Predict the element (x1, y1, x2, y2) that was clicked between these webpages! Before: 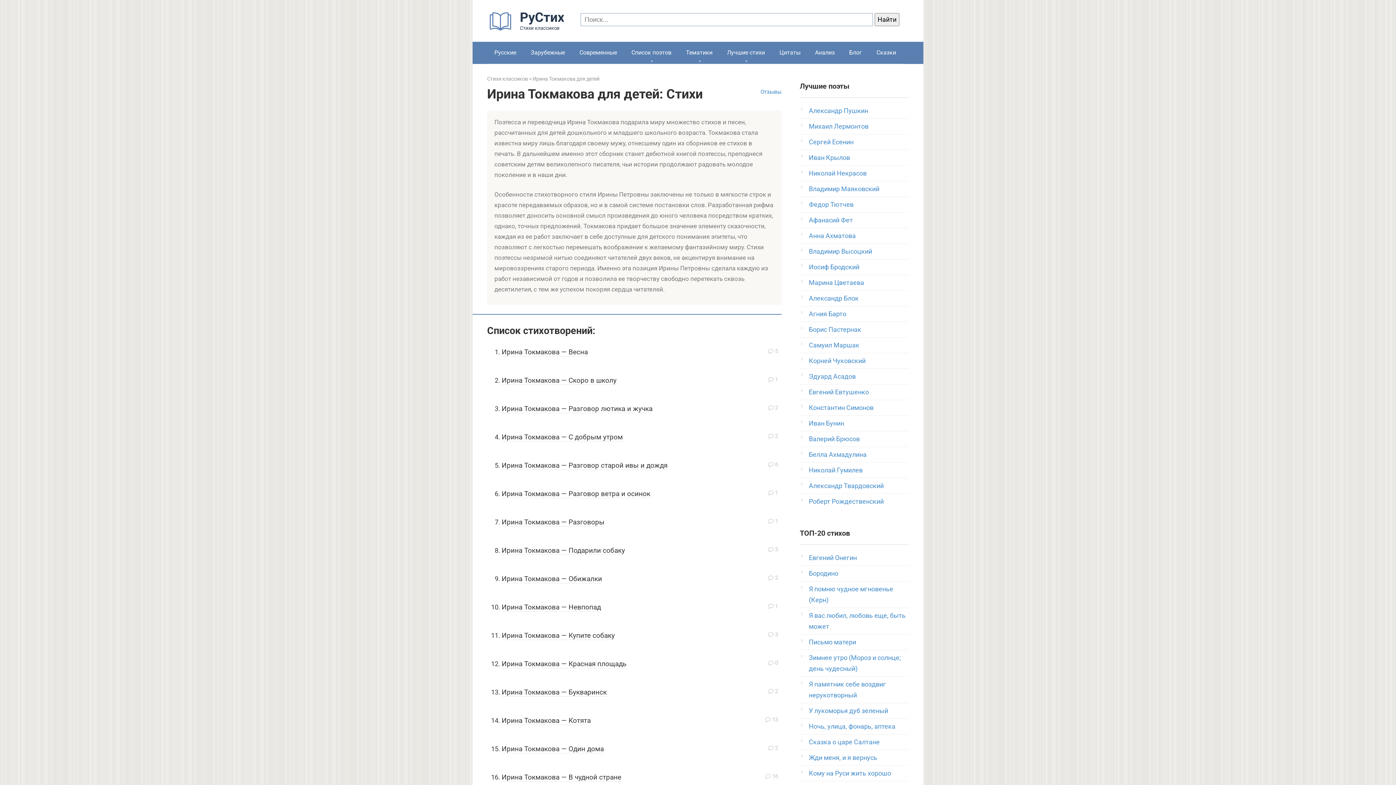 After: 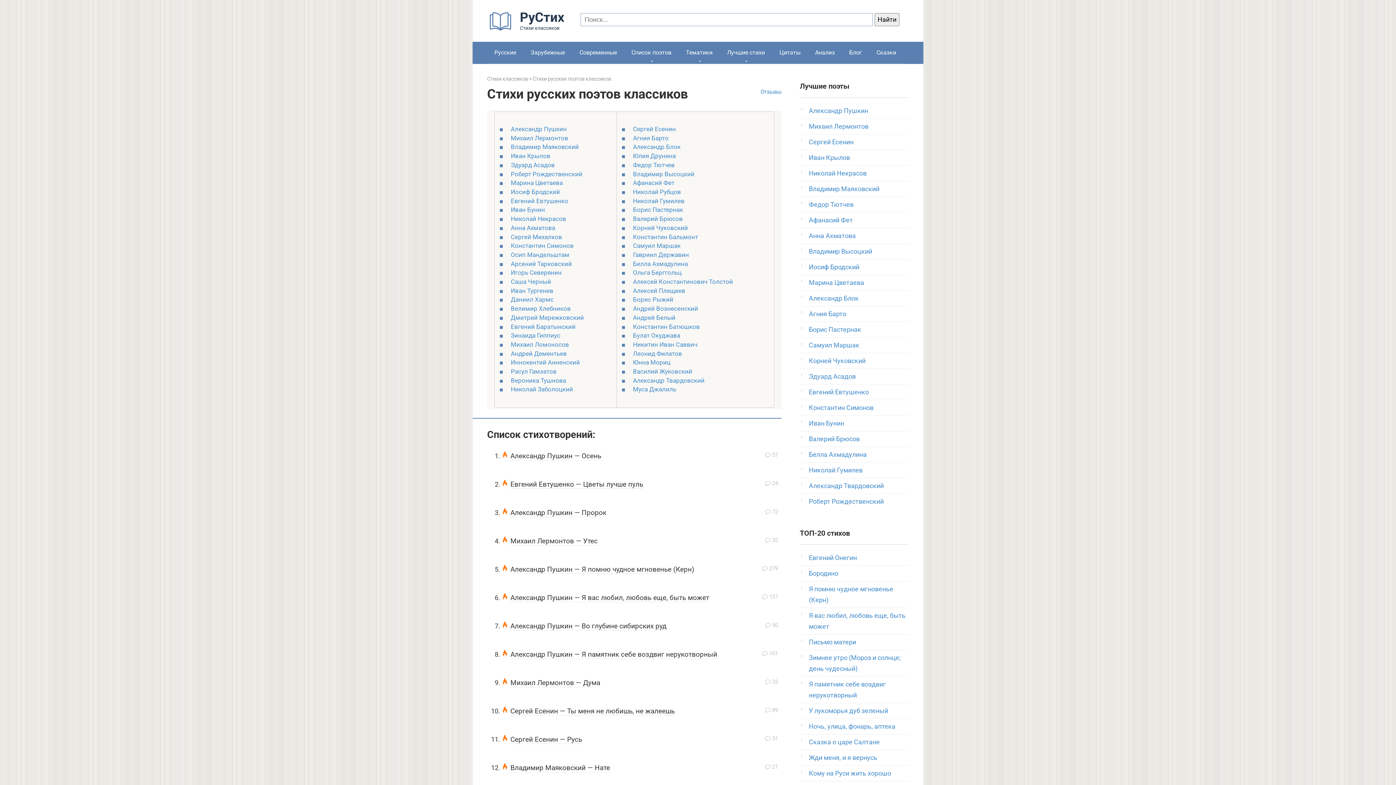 Action: label: Русские bbox: (487, 41, 523, 63)